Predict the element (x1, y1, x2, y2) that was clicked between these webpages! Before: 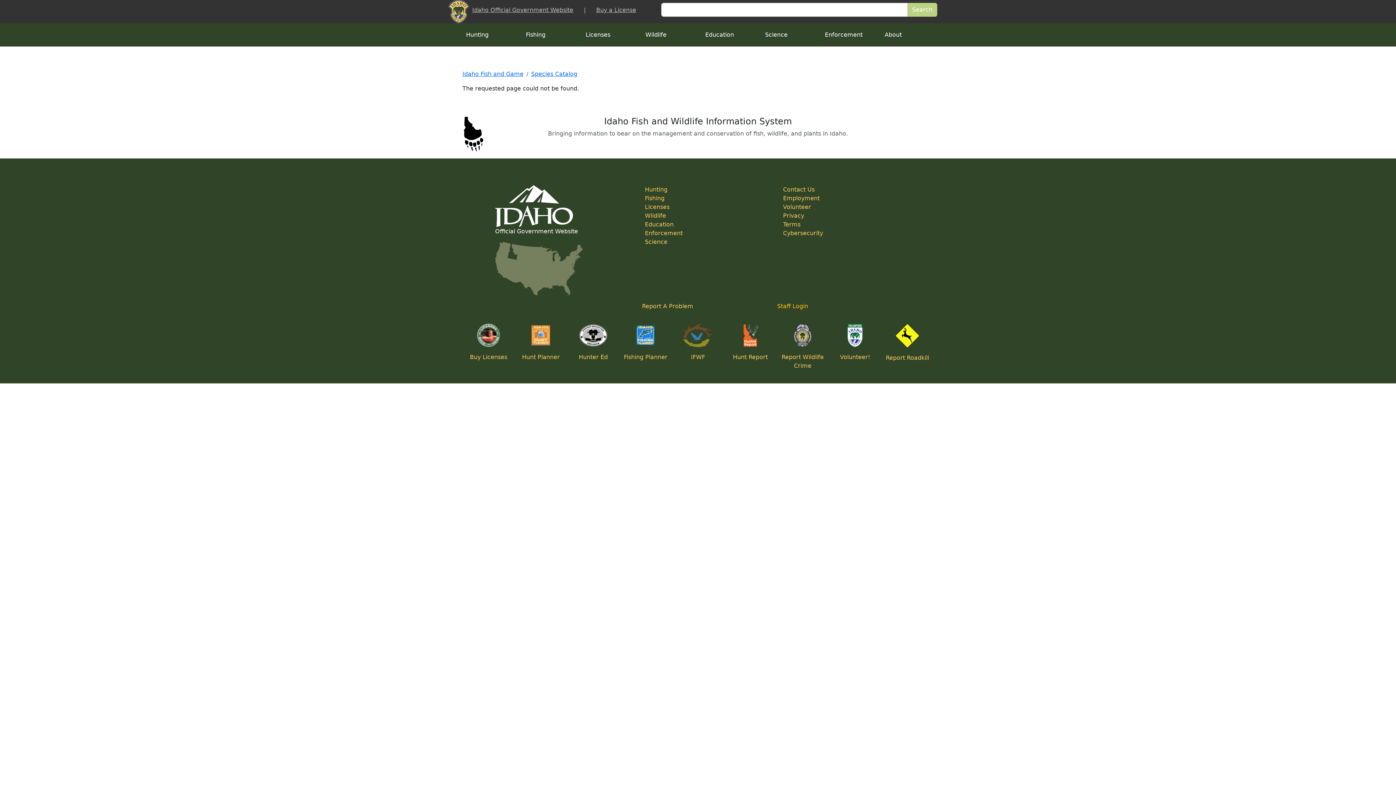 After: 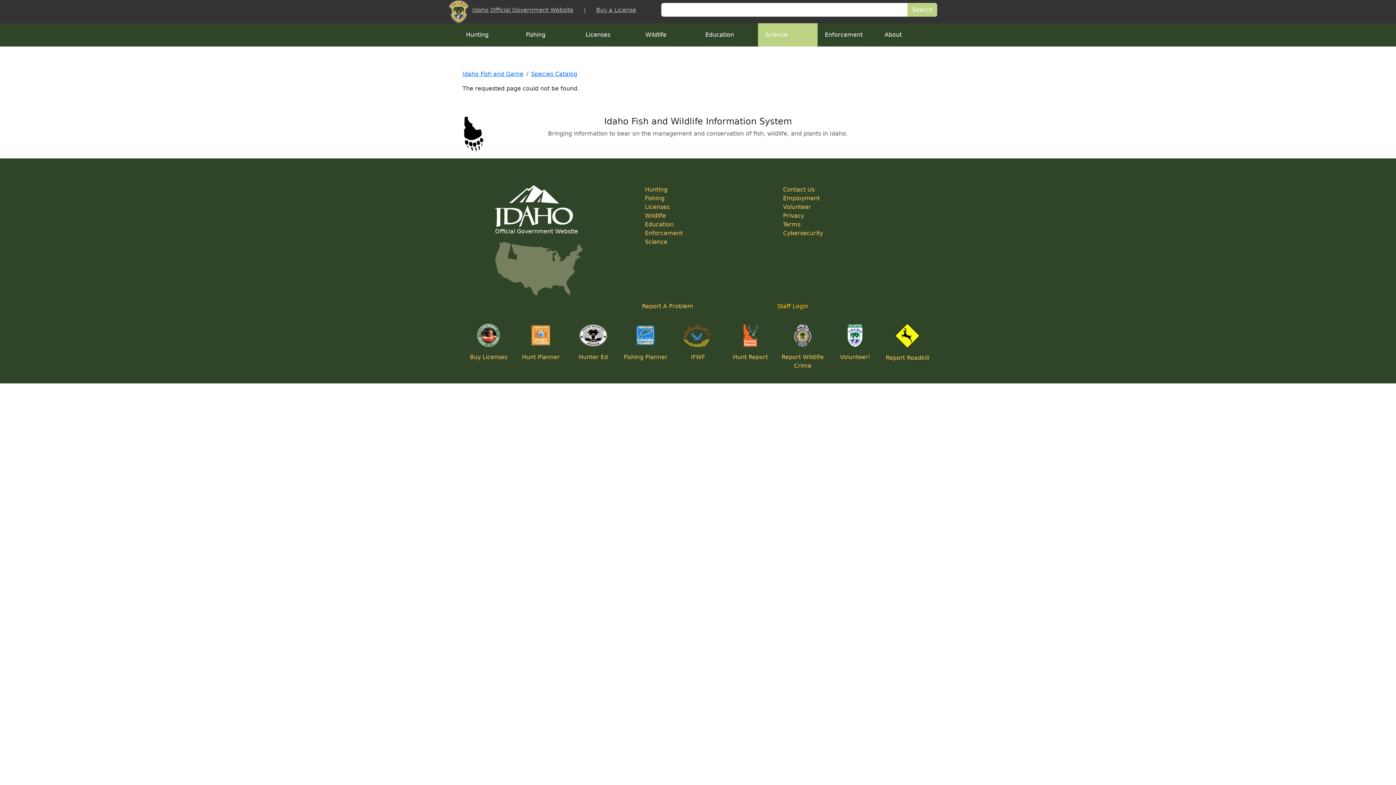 Action: label: Science bbox: (758, 23, 817, 46)